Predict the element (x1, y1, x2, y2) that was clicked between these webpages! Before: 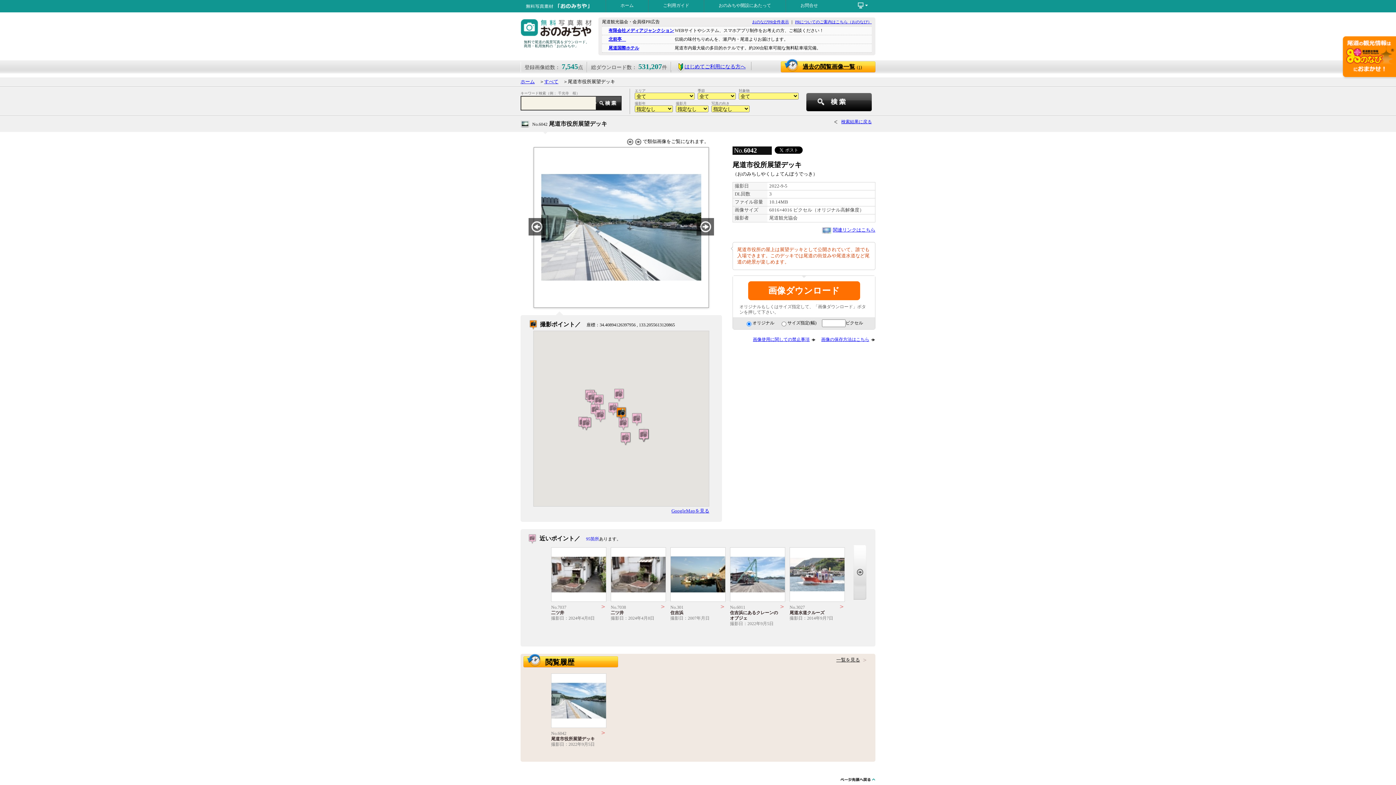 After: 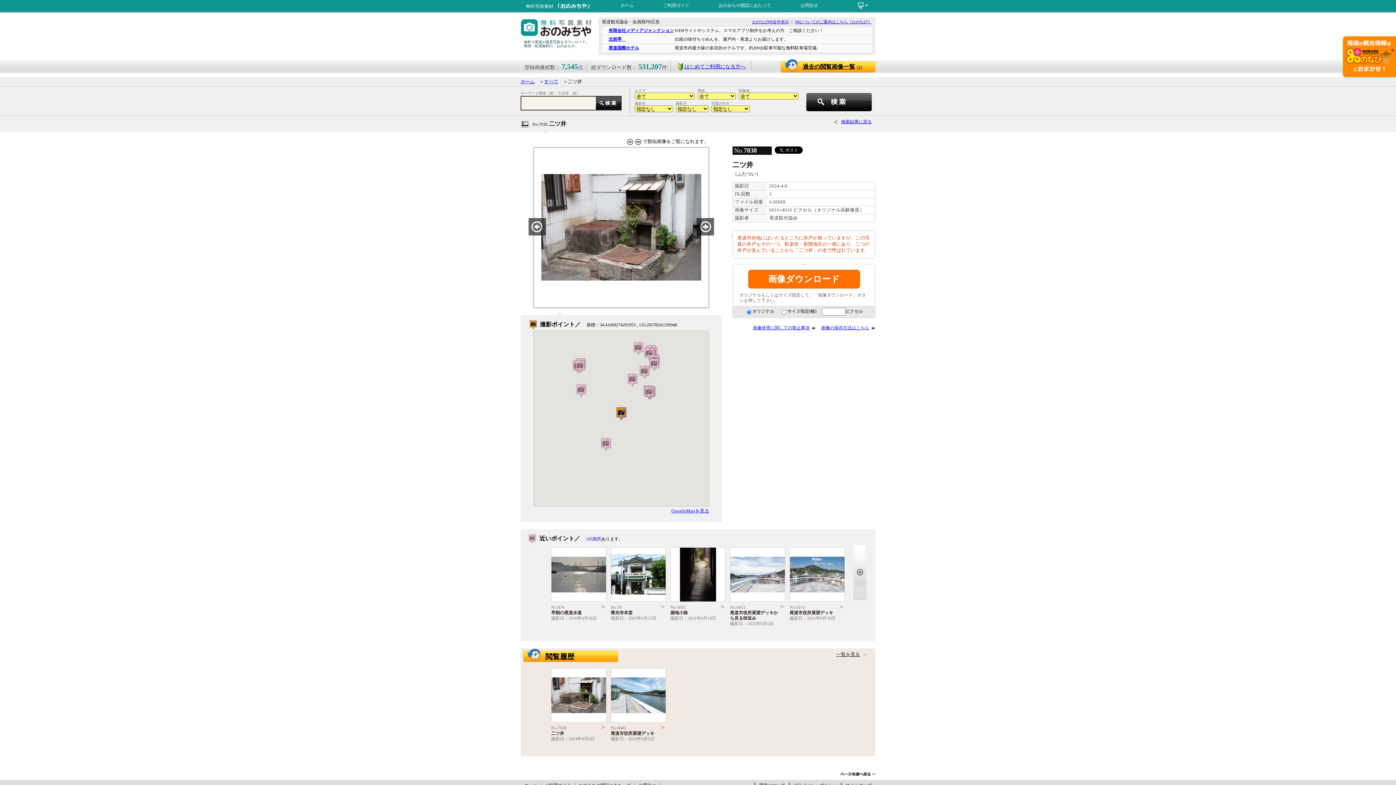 Action: bbox: (608, 545, 668, 632) label: No.7038

二ツ井
撮影日：2024年4月8日